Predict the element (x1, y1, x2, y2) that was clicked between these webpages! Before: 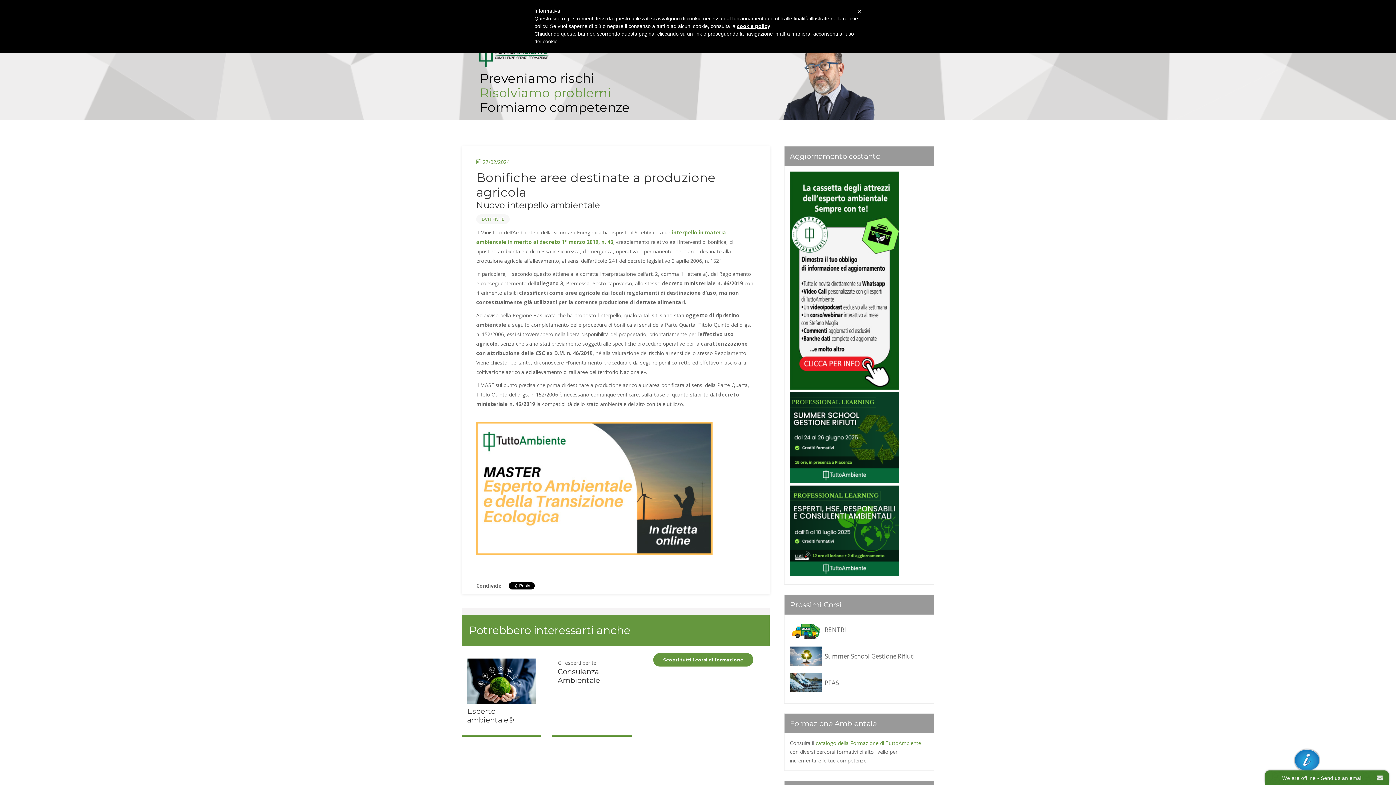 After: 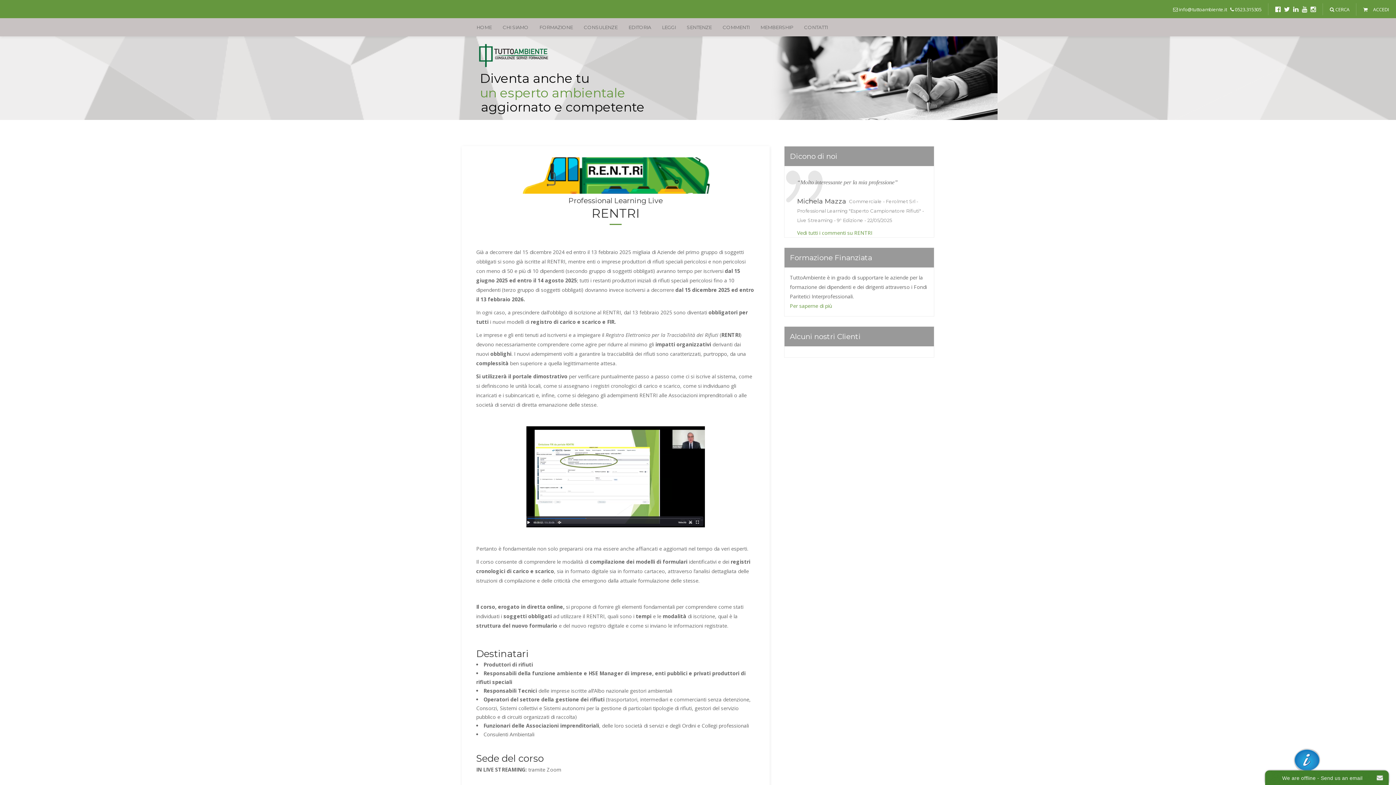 Action: label: RENTRI bbox: (824, 625, 846, 634)